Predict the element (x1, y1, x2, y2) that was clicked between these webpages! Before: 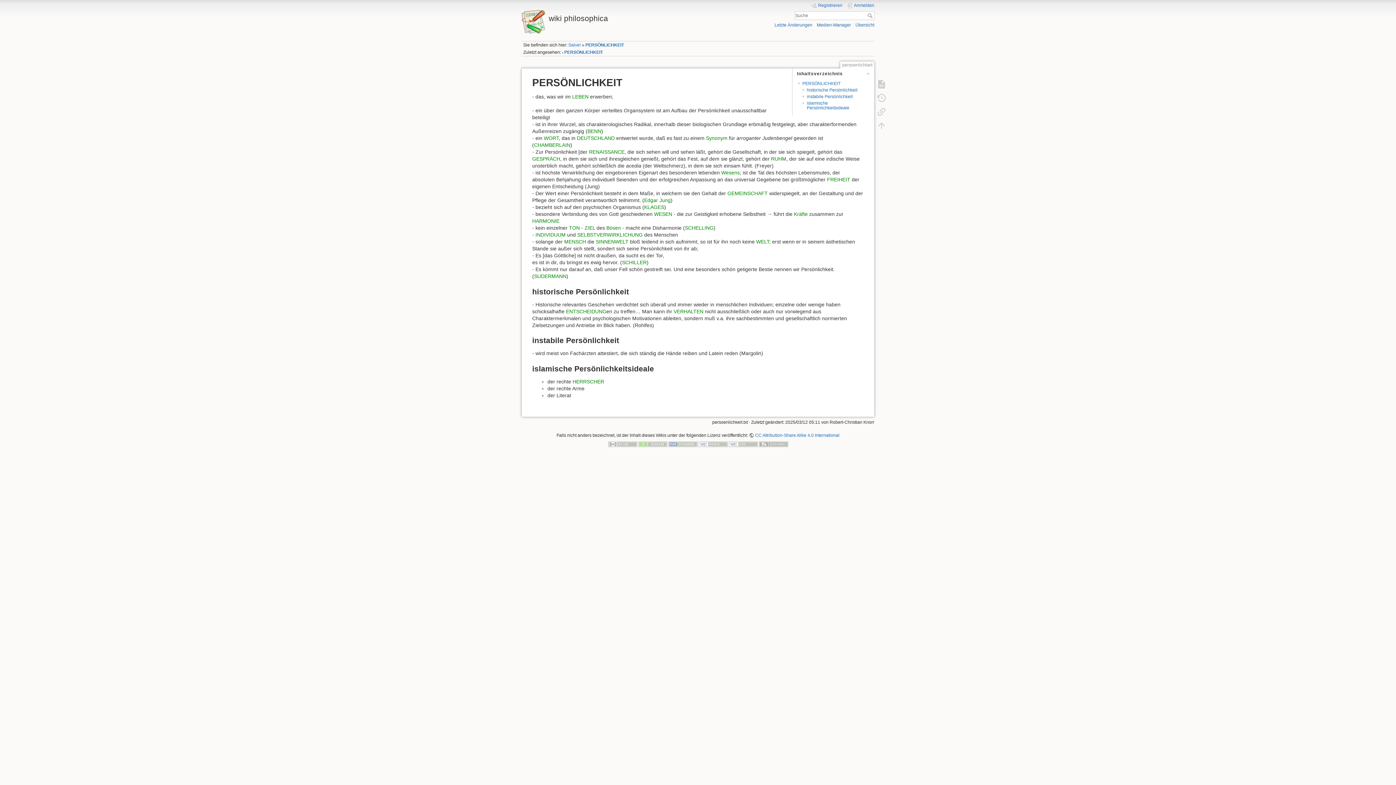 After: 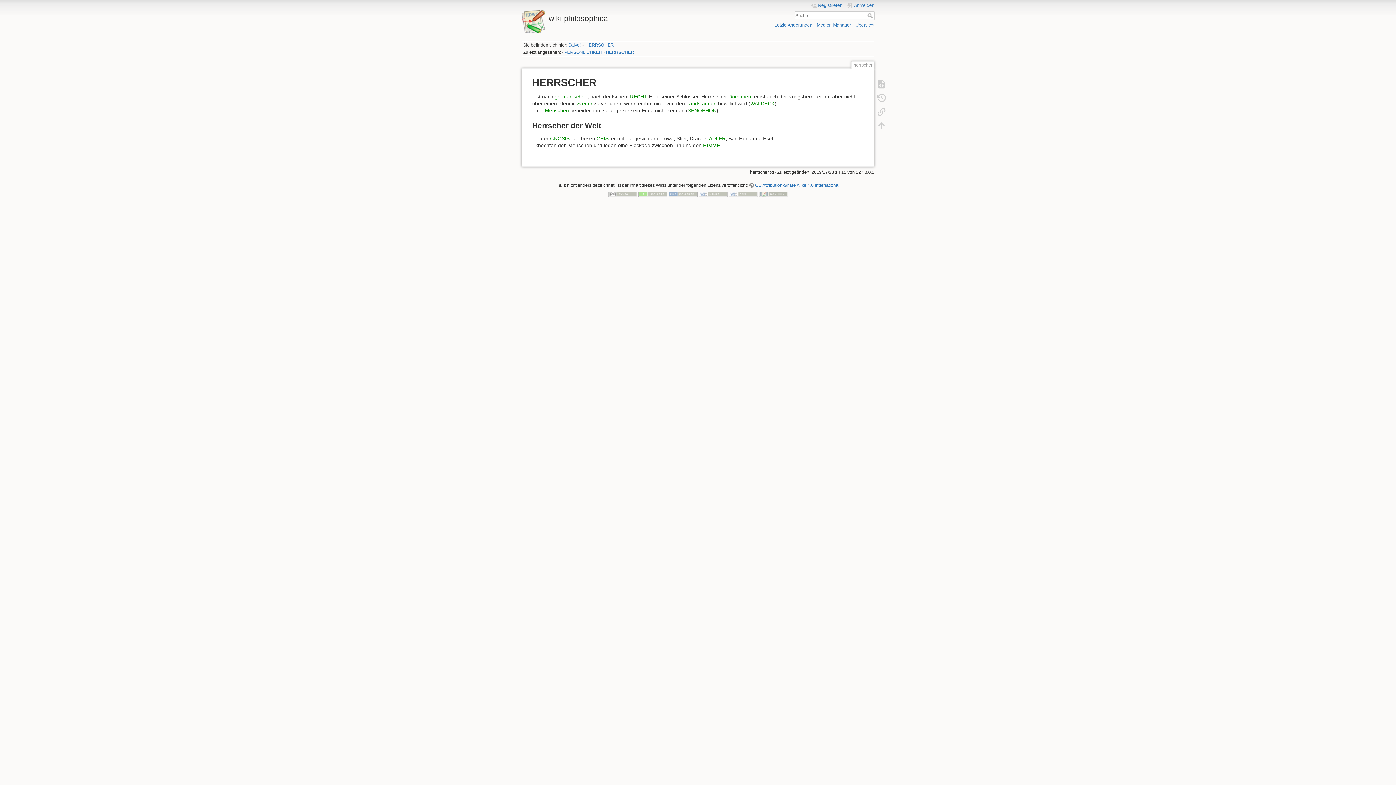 Action: label: HERRSCHER bbox: (572, 378, 604, 384)